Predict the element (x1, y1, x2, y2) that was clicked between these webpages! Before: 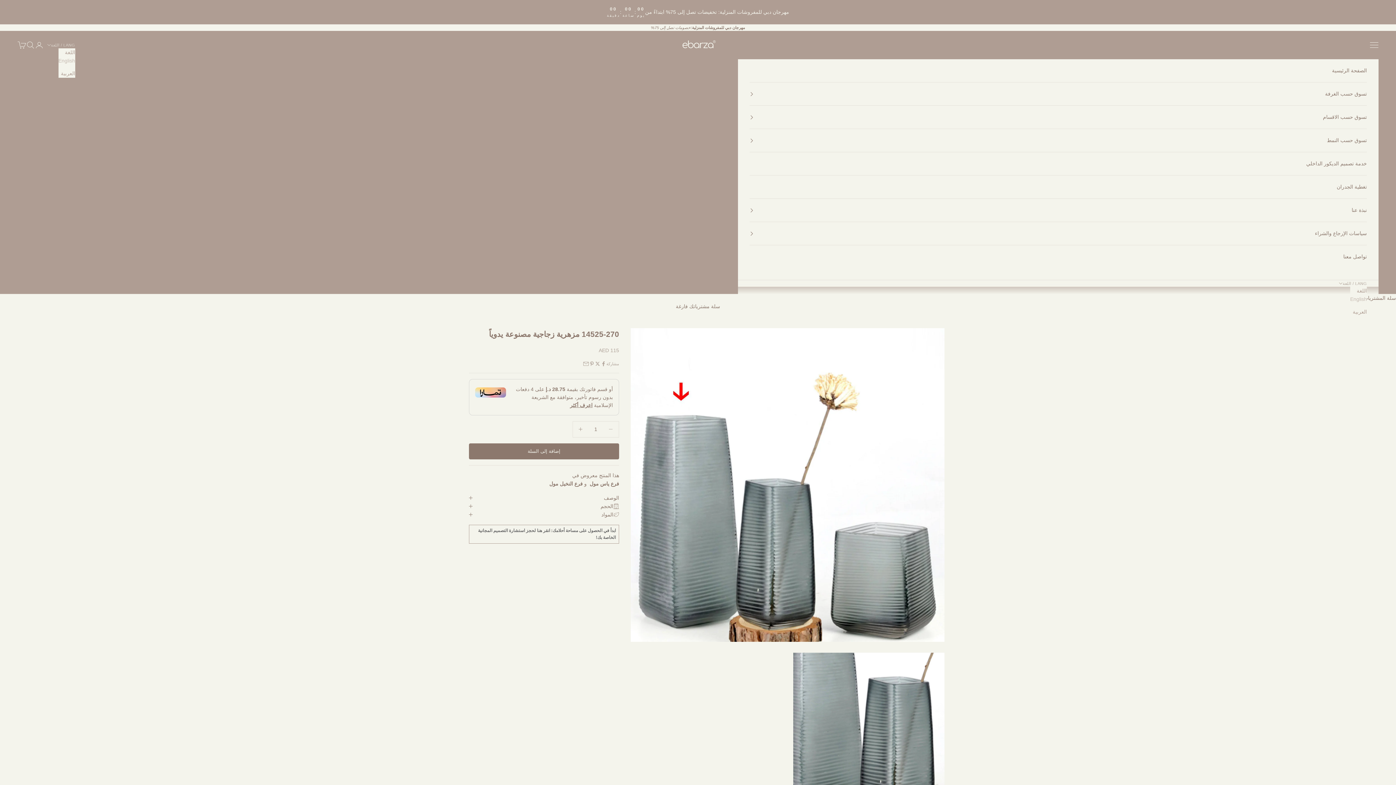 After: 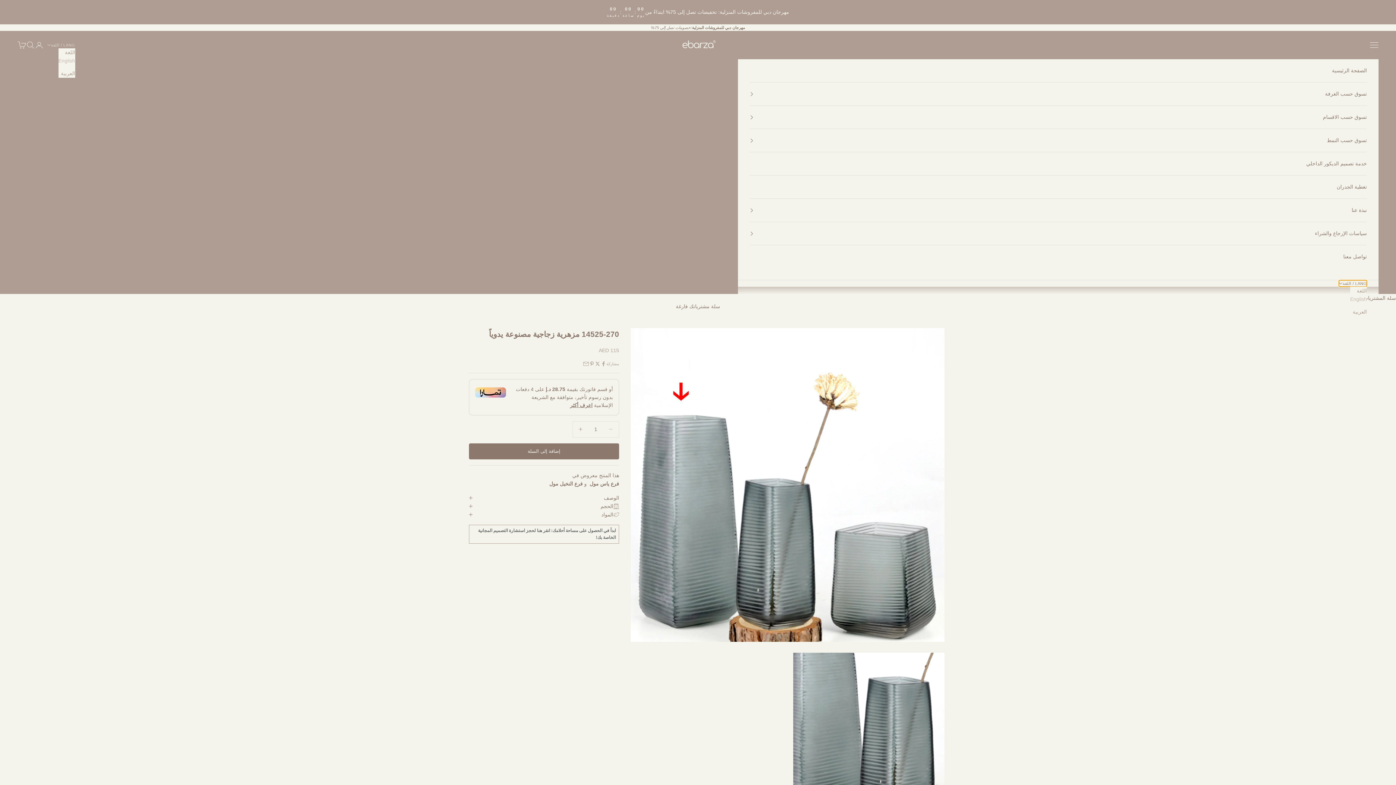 Action: bbox: (1339, 280, 1367, 287) label: LANG / اللغة